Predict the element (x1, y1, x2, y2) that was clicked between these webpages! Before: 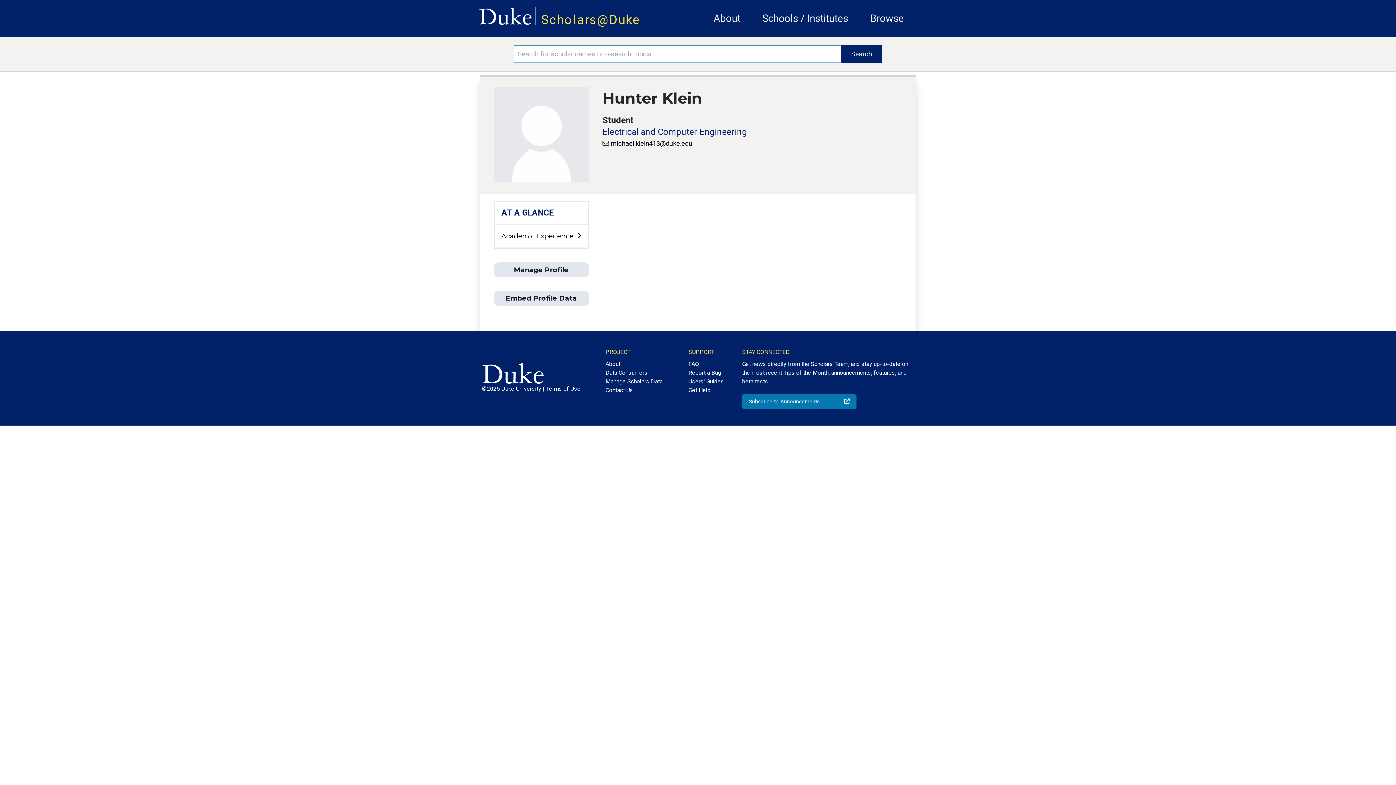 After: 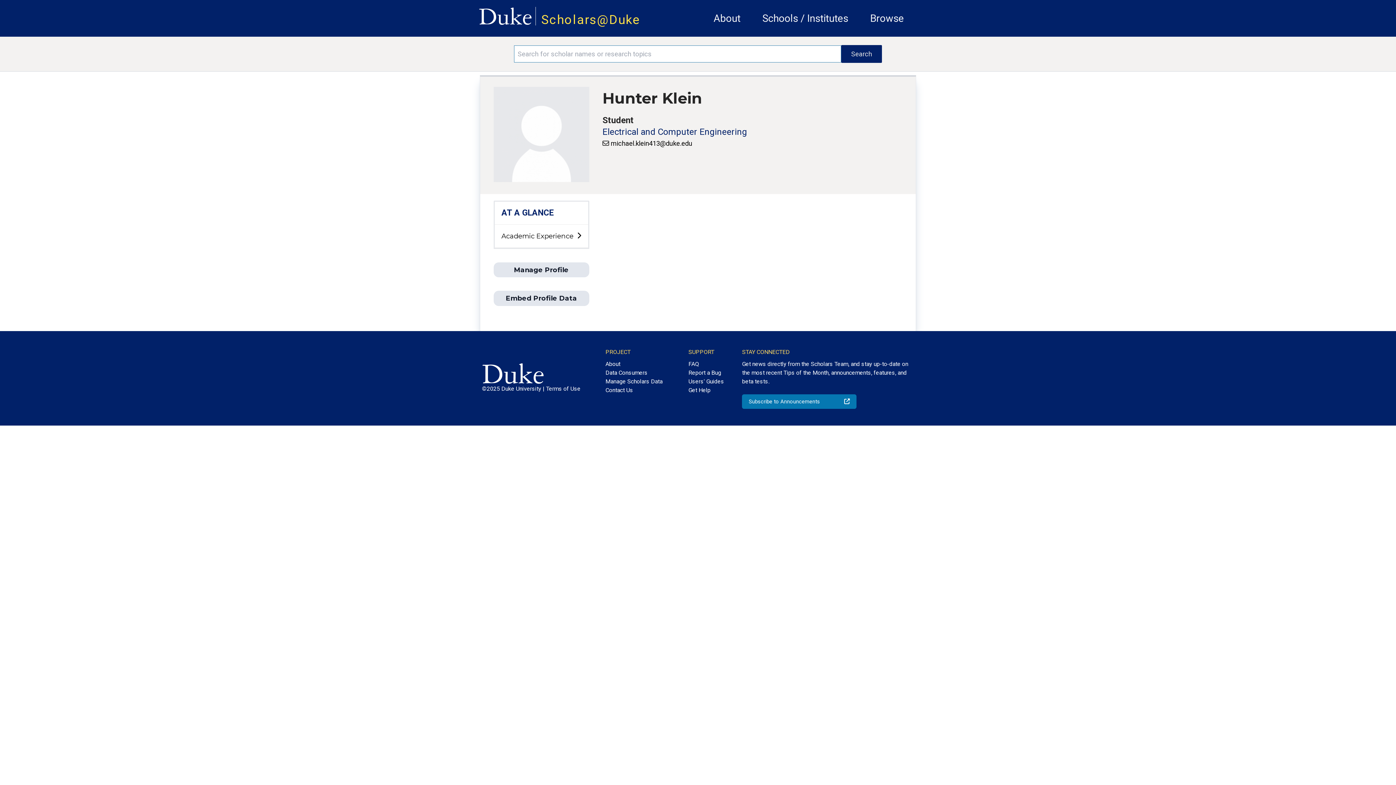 Action: bbox: (493, 86, 589, 182)